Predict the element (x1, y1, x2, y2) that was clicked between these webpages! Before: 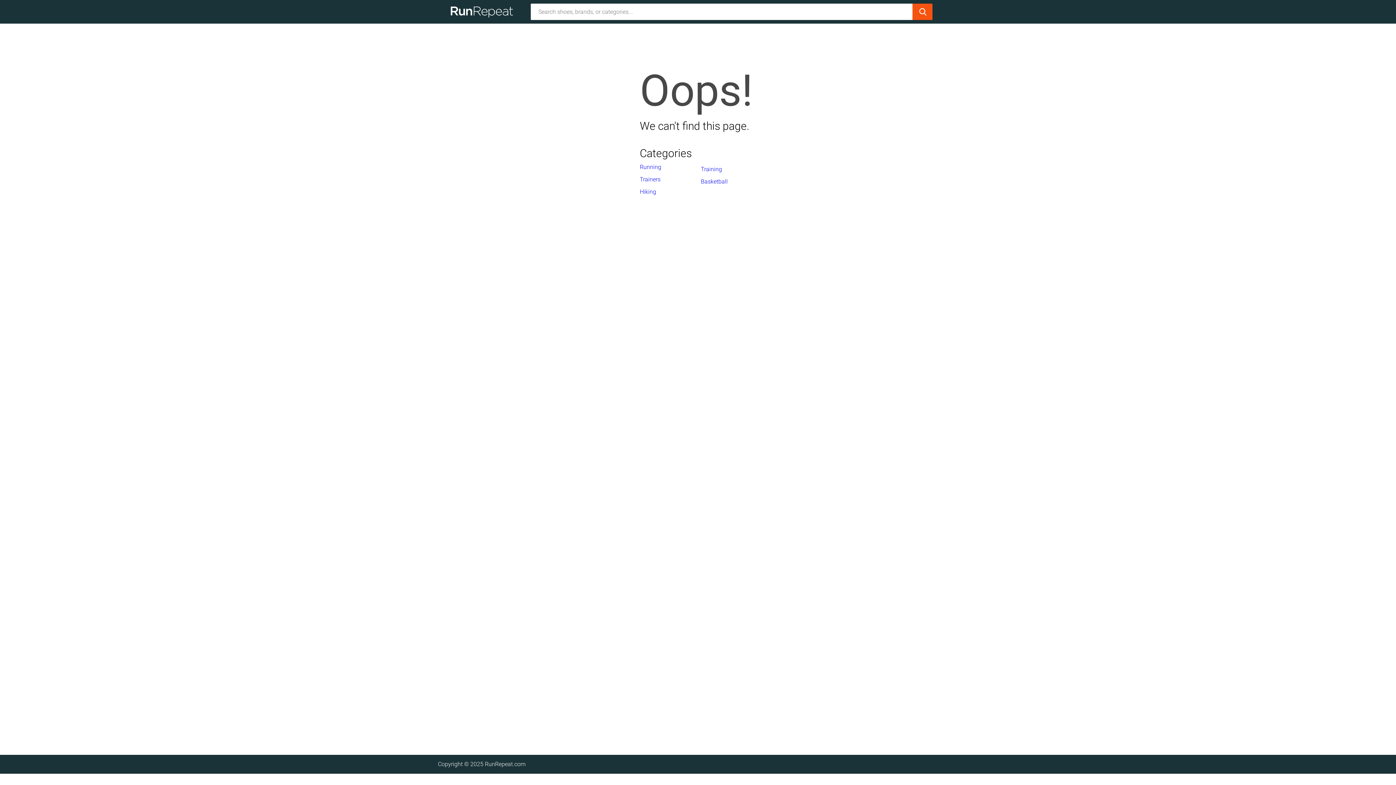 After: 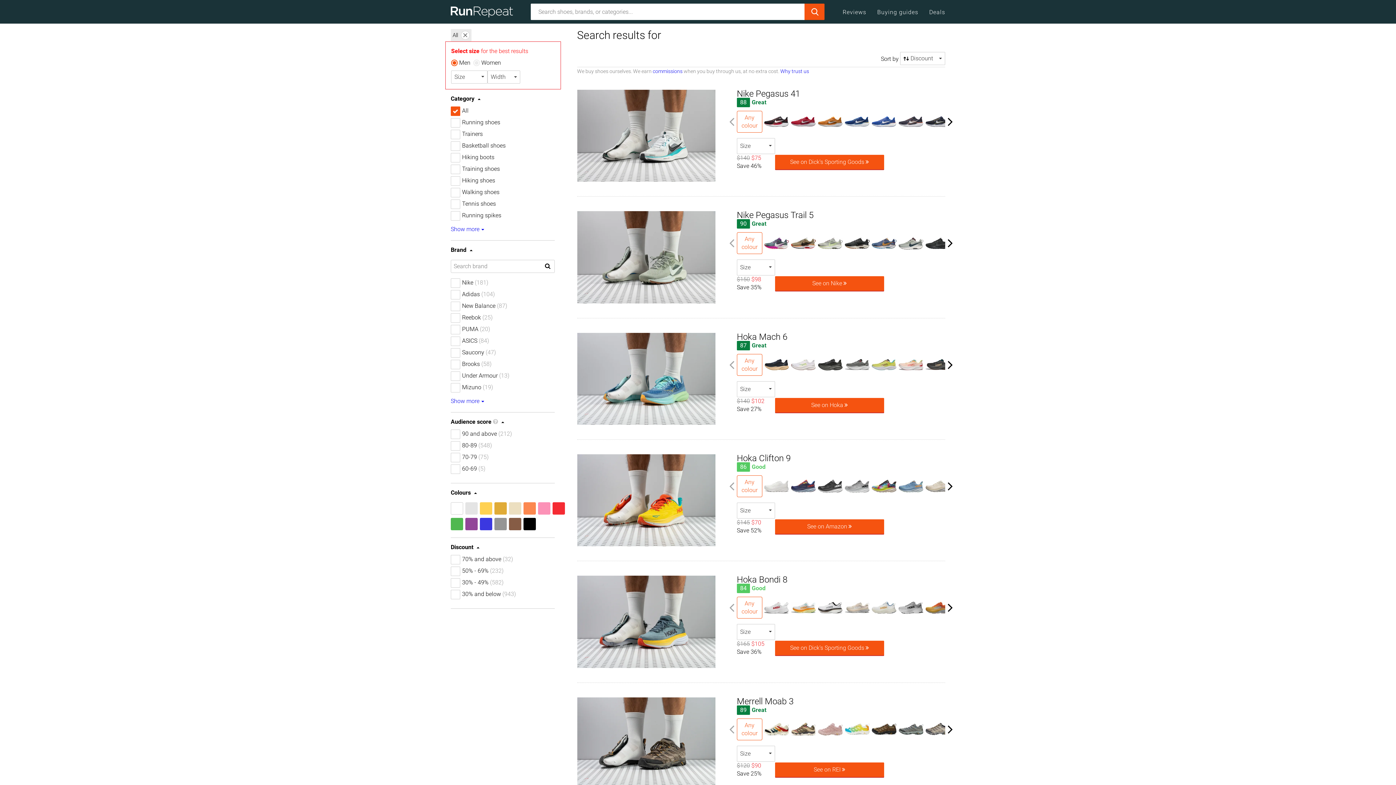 Action: bbox: (912, 3, 932, 20)